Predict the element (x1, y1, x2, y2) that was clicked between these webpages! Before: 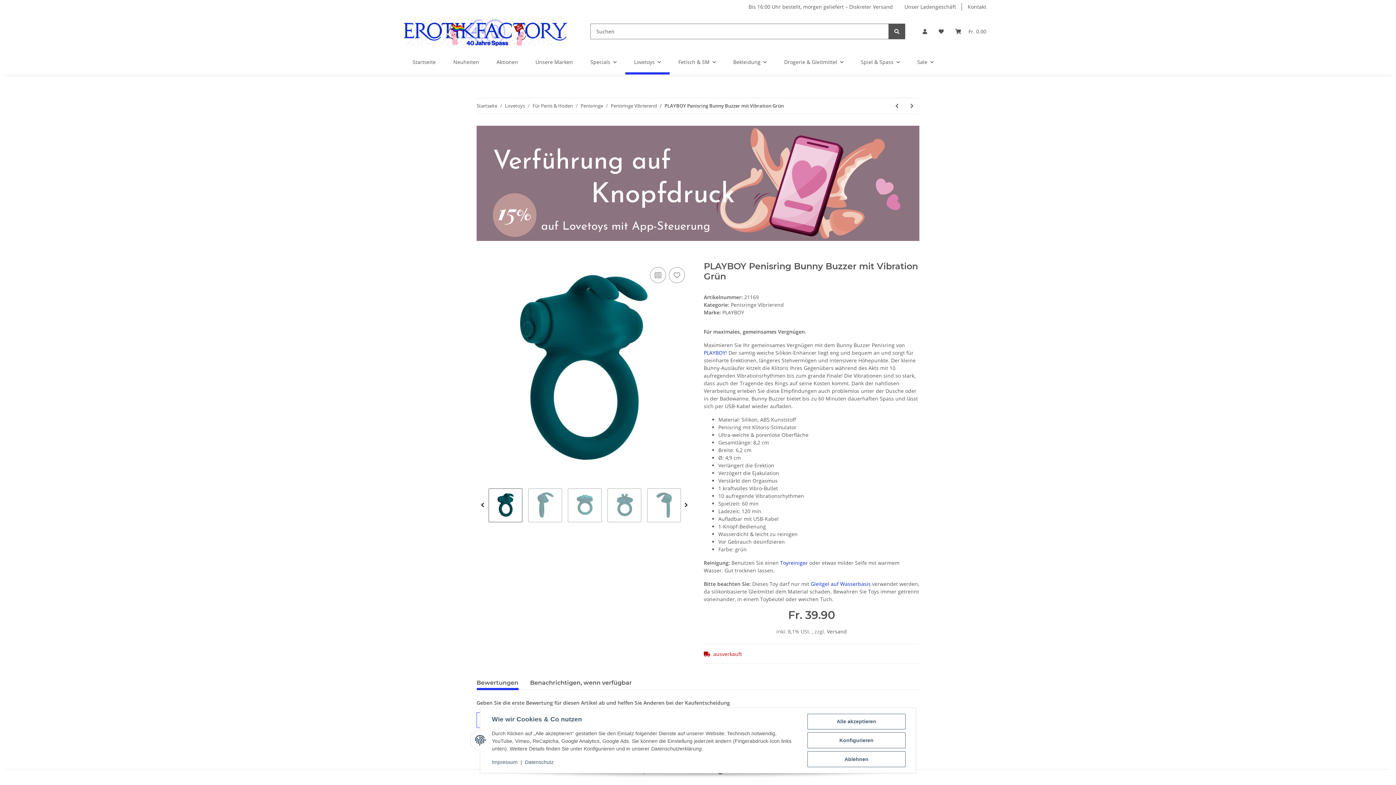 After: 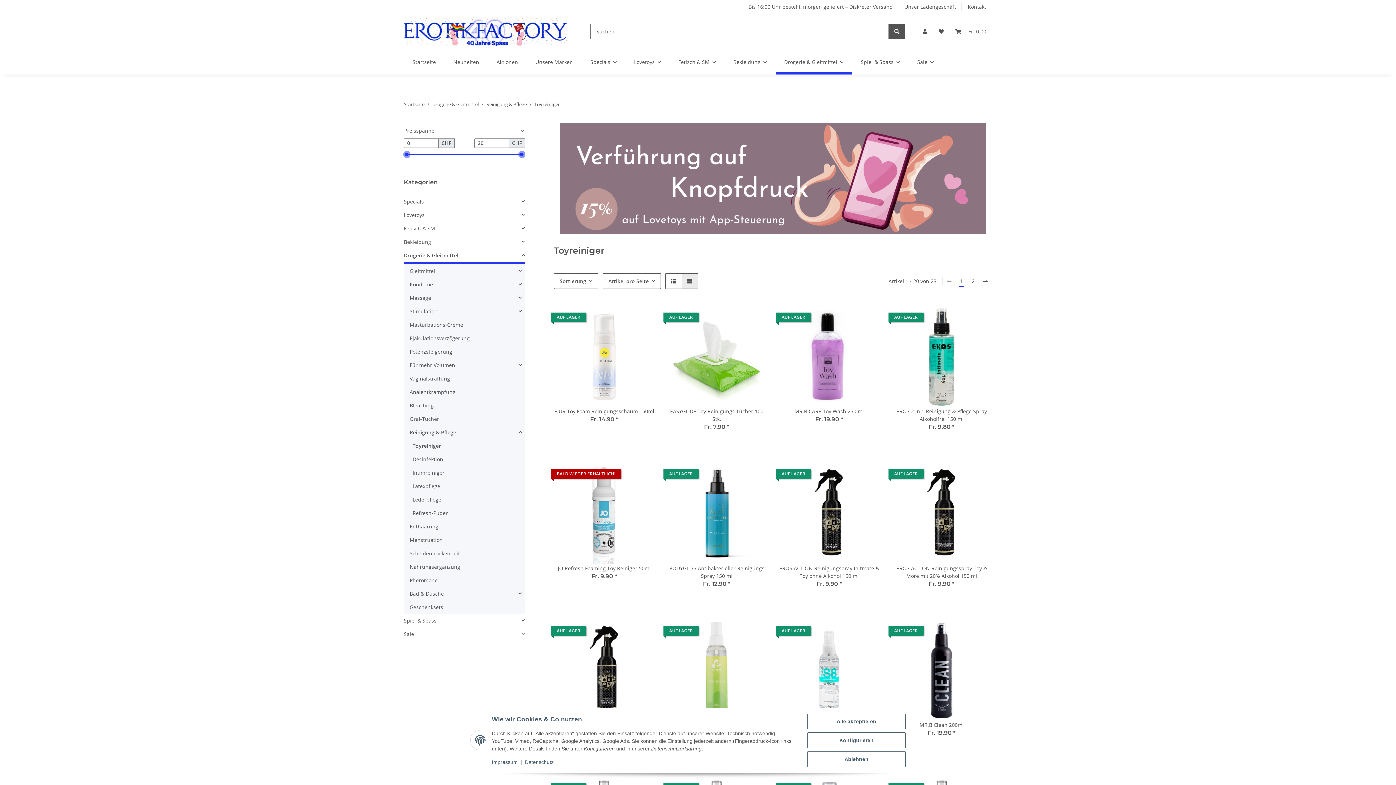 Action: label: Toyreiniger  bbox: (780, 559, 809, 566)